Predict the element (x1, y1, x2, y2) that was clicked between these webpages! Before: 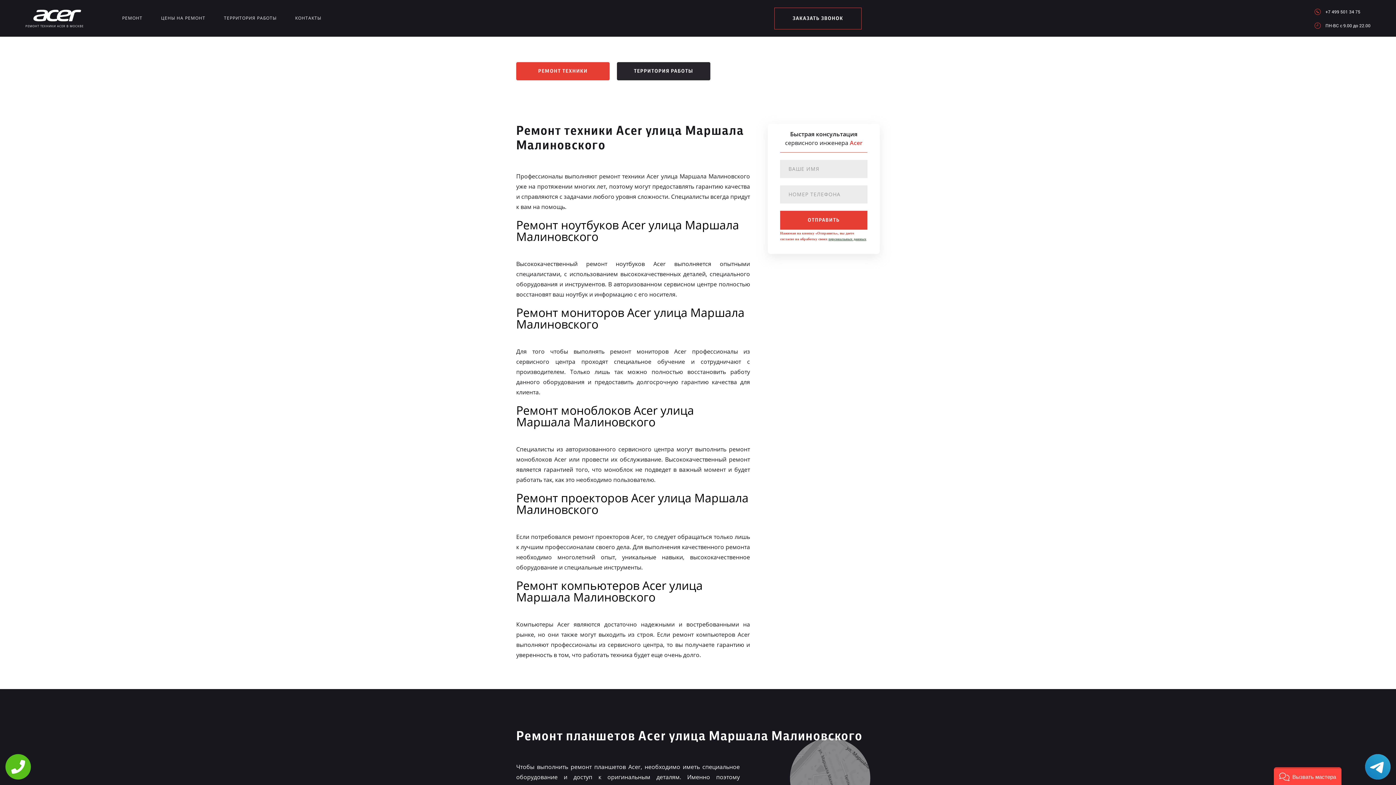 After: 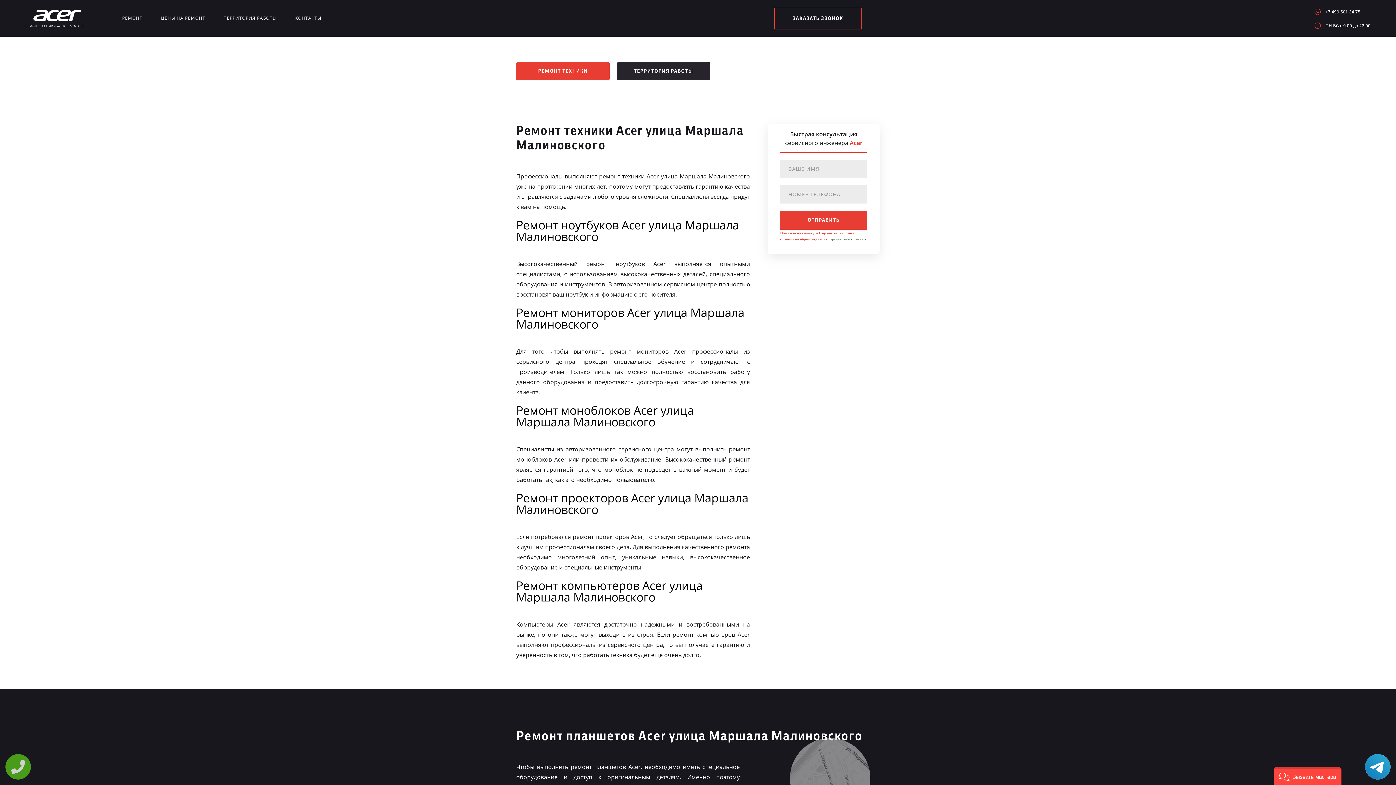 Action: bbox: (5, 754, 30, 780)